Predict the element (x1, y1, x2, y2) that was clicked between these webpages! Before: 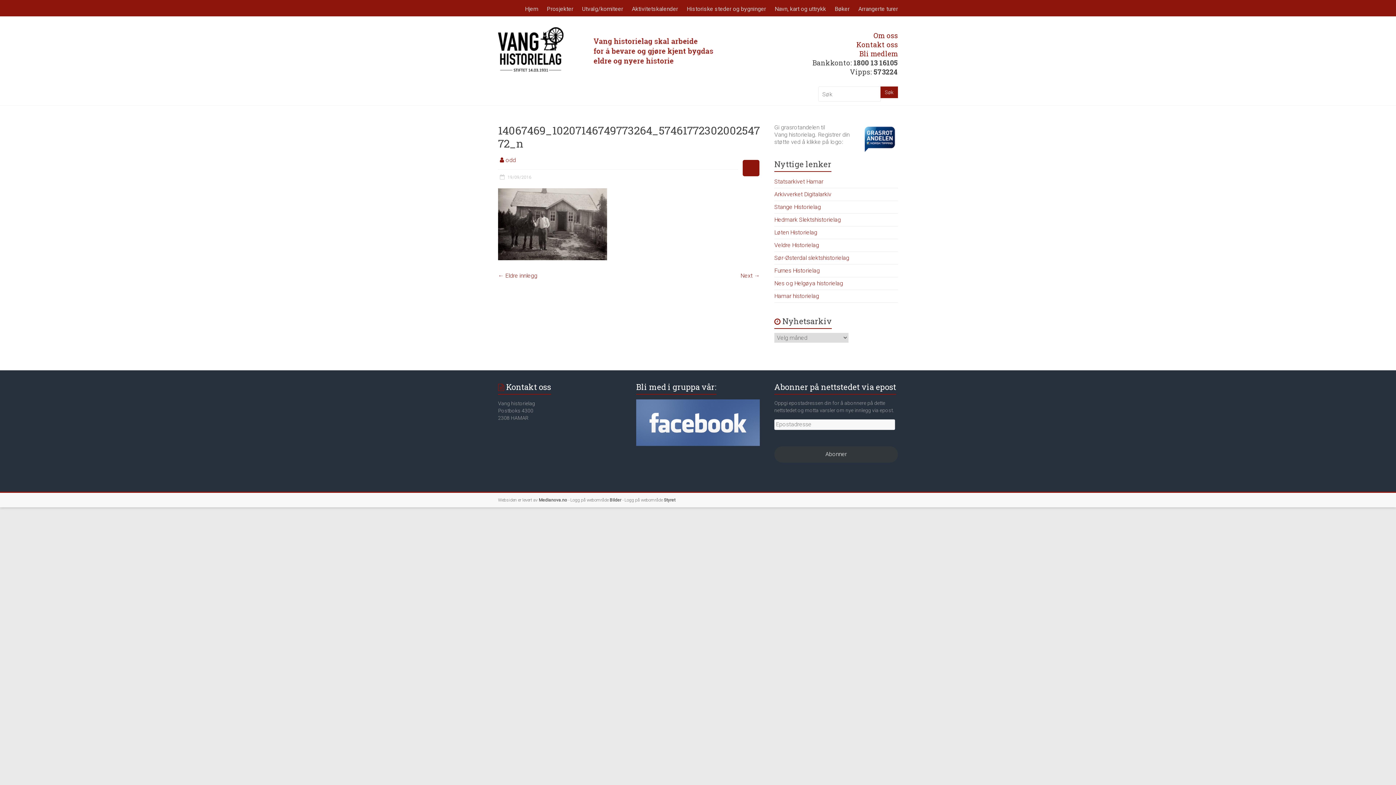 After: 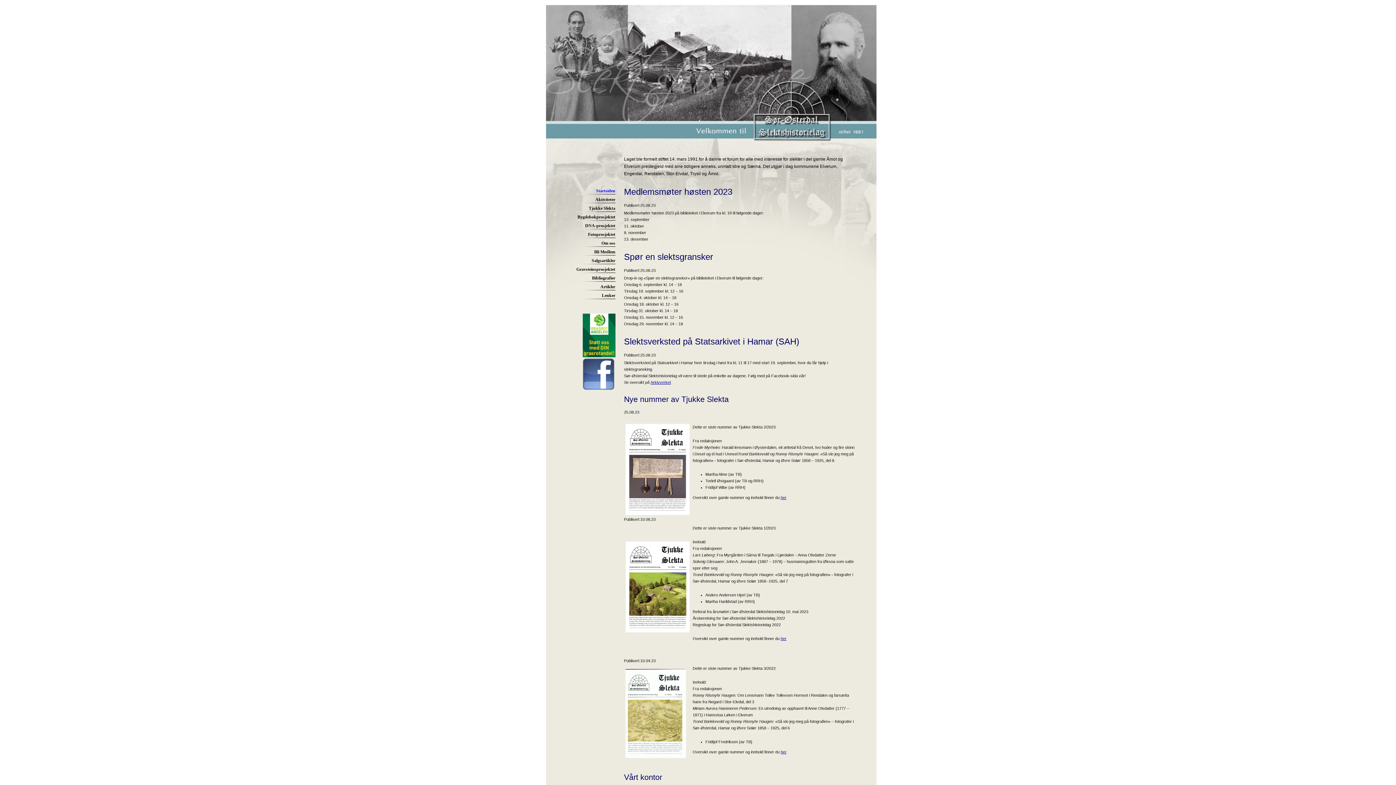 Action: label: Sør-Østerdal slektshistorielag bbox: (774, 254, 849, 261)